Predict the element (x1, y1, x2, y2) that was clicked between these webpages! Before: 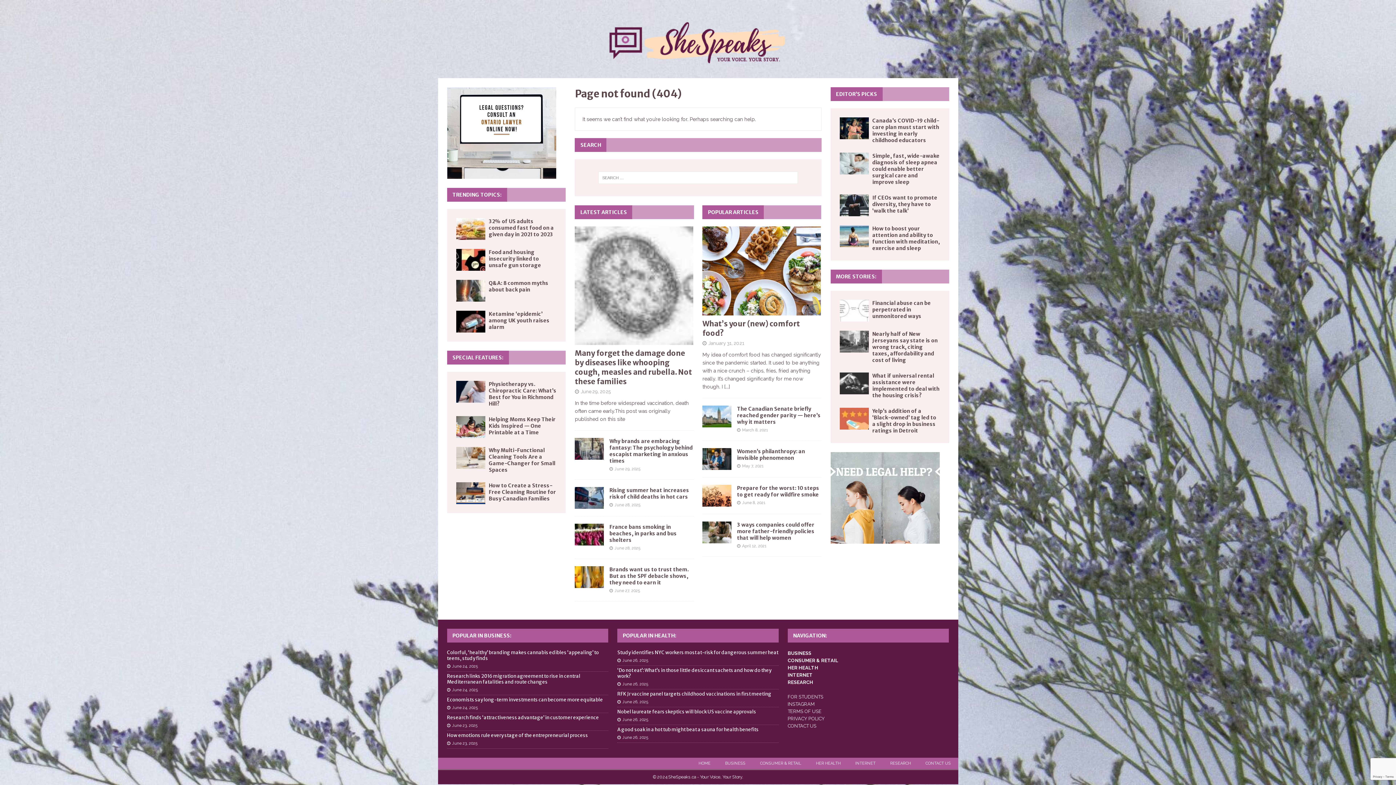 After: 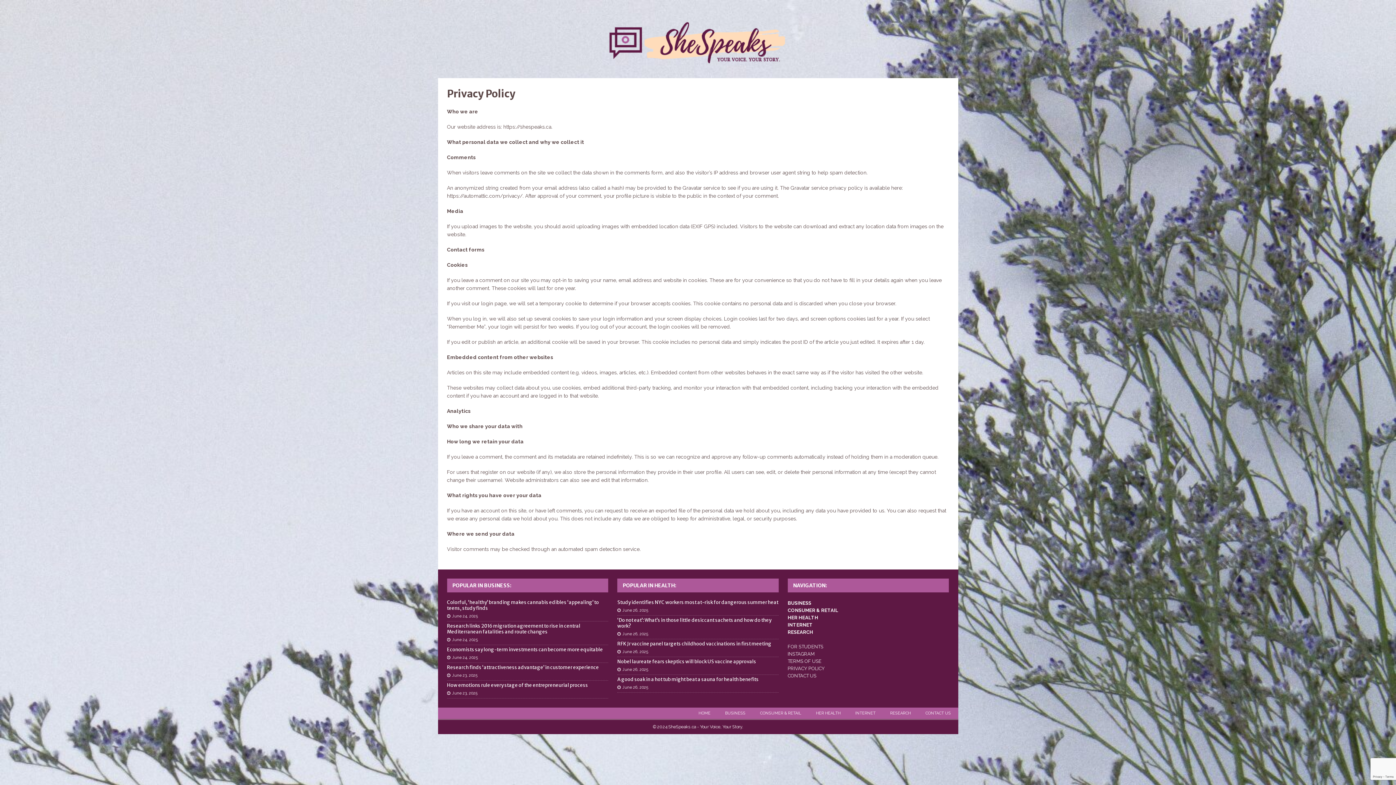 Action: label: PRIVACY POLICY bbox: (787, 716, 825, 721)